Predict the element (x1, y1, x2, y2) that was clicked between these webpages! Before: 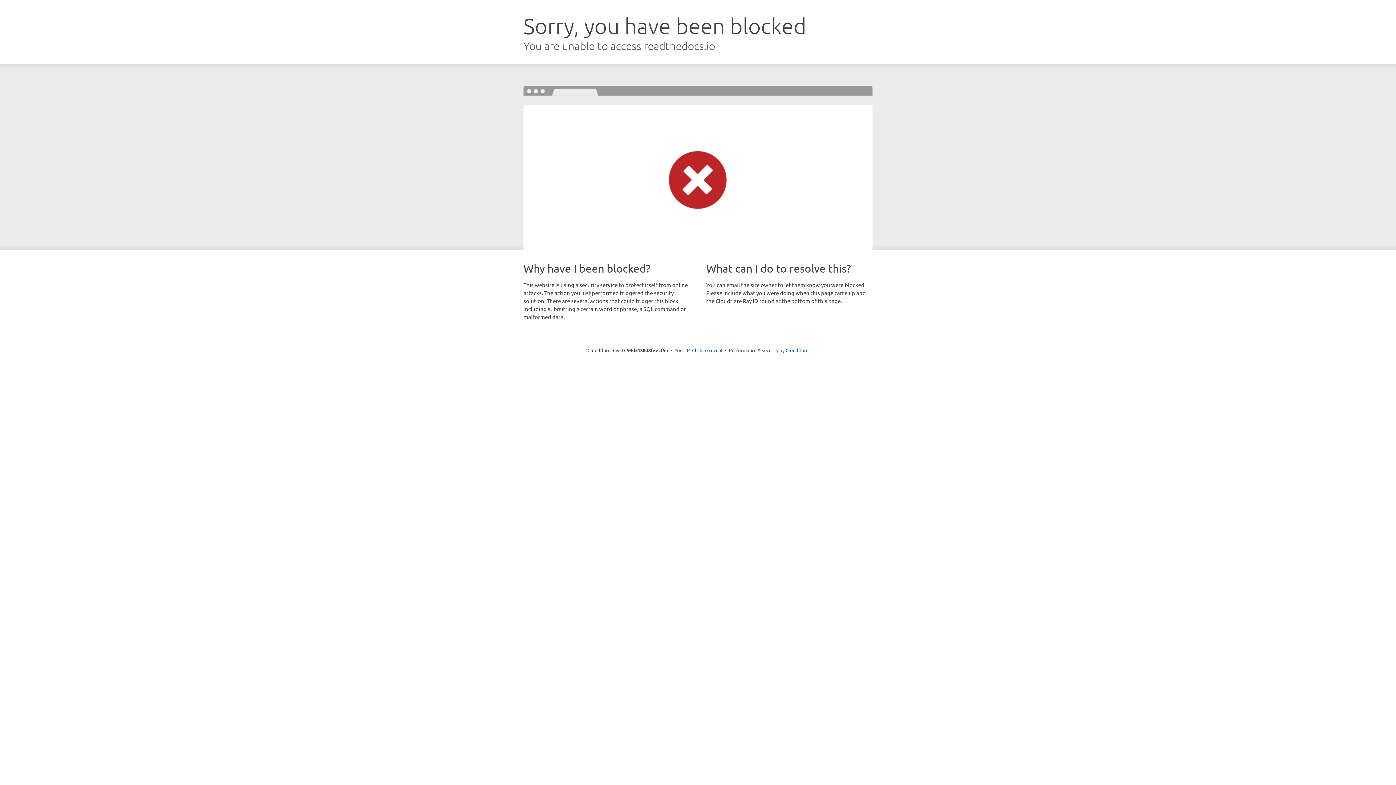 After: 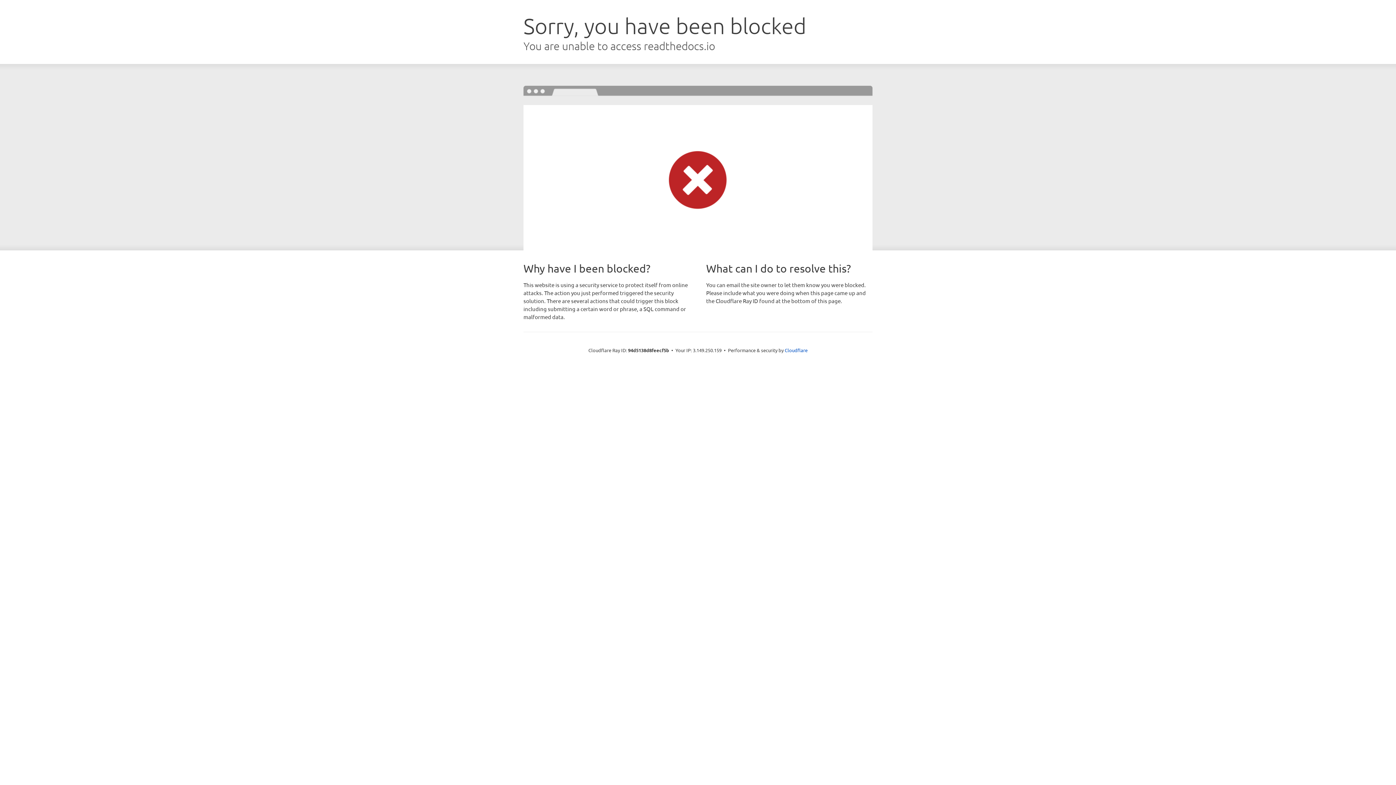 Action: bbox: (692, 346, 722, 353) label: Click to reveal